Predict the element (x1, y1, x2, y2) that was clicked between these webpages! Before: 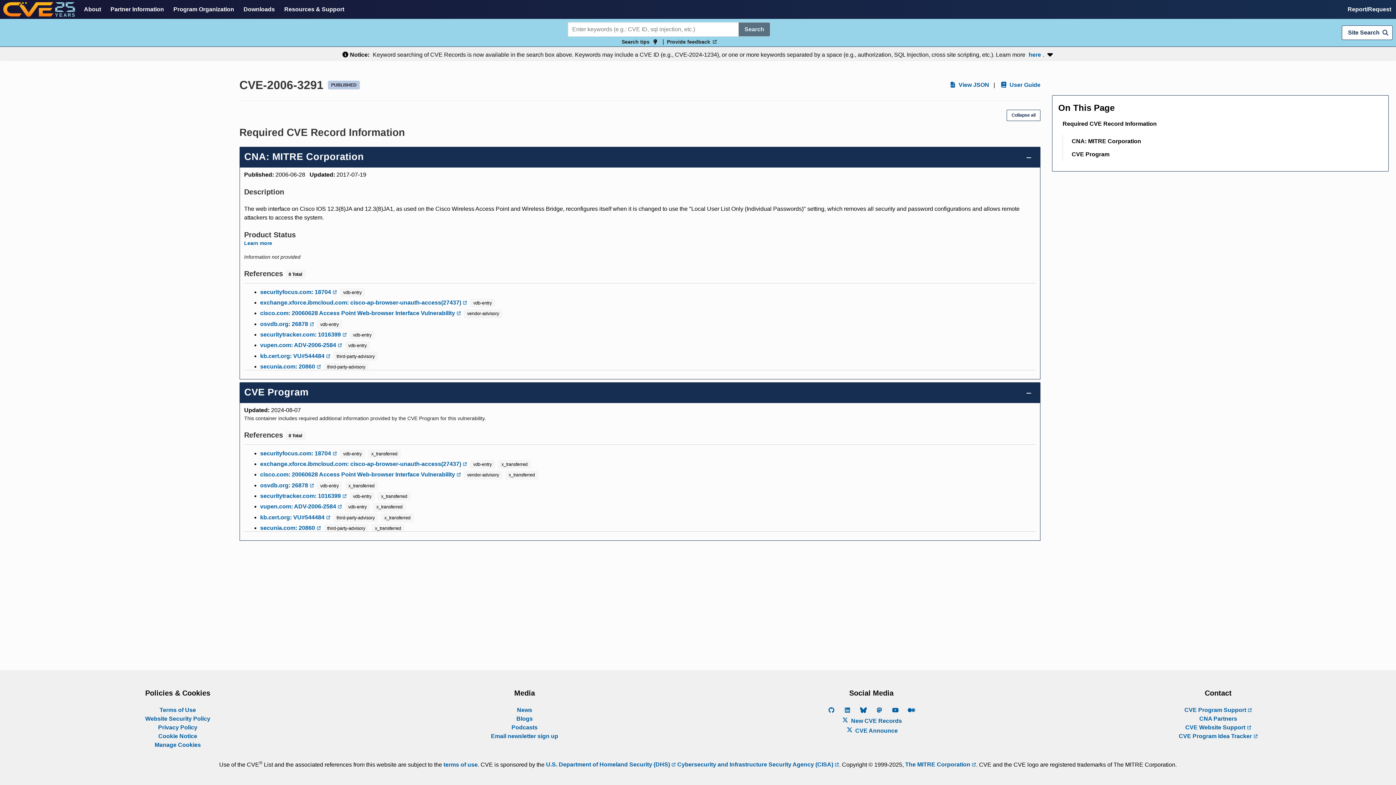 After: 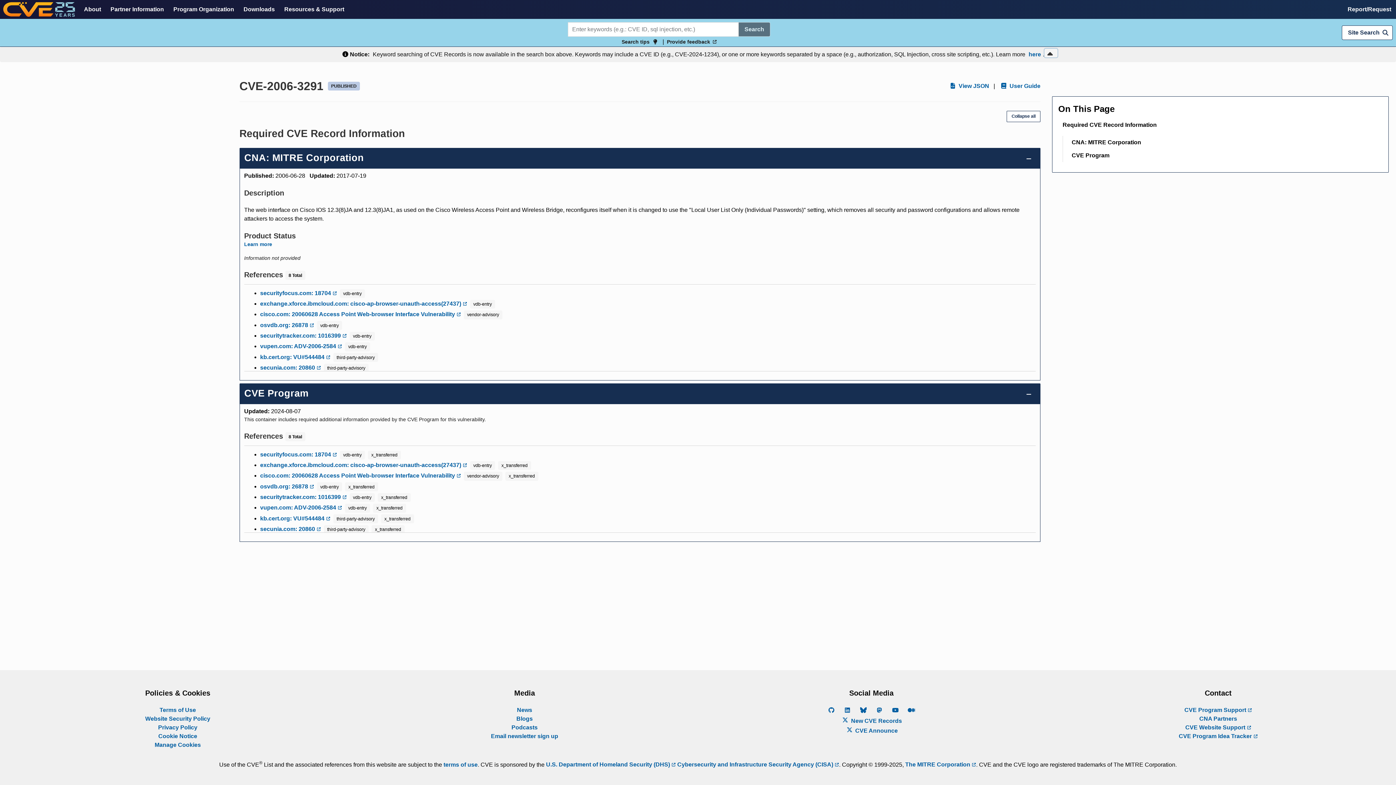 Action: bbox: (1044, 48, 1057, 57)